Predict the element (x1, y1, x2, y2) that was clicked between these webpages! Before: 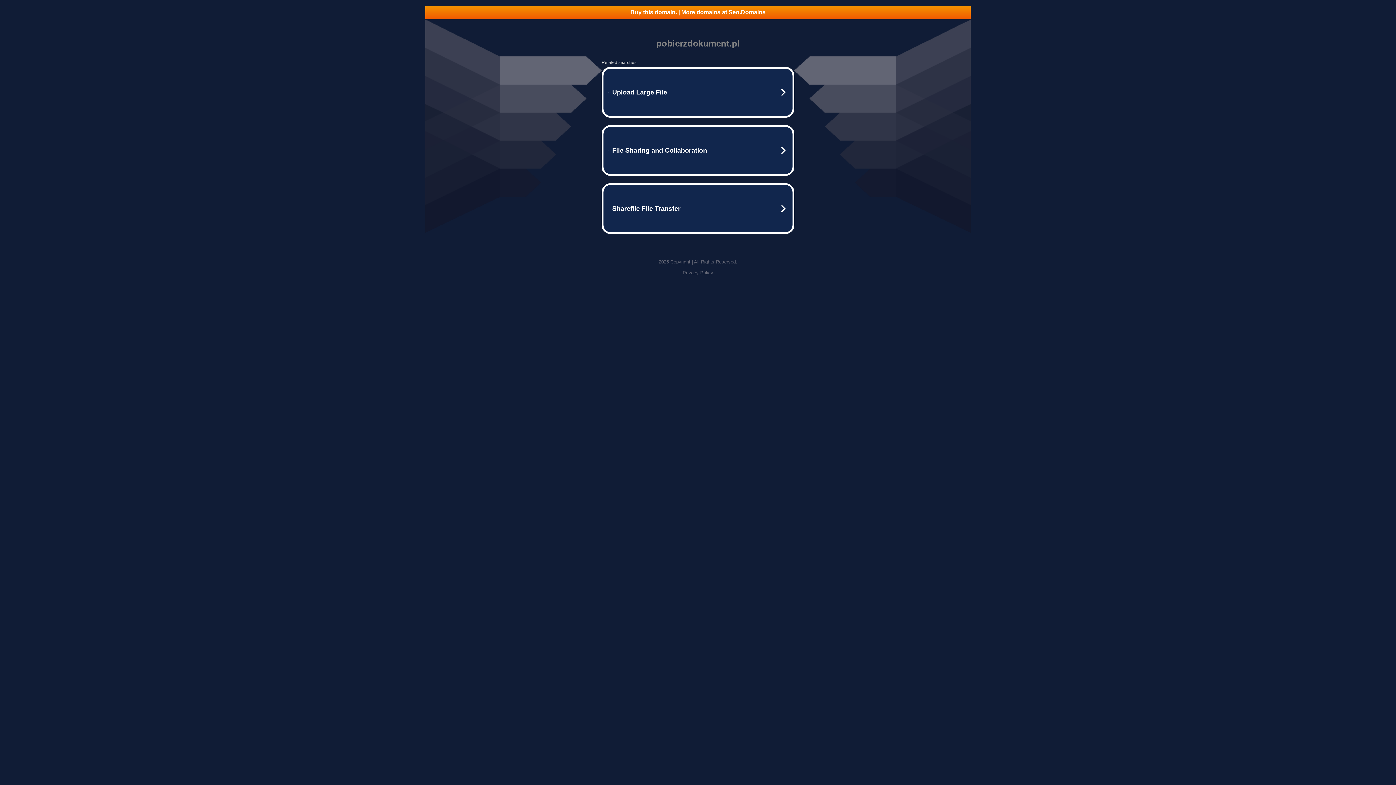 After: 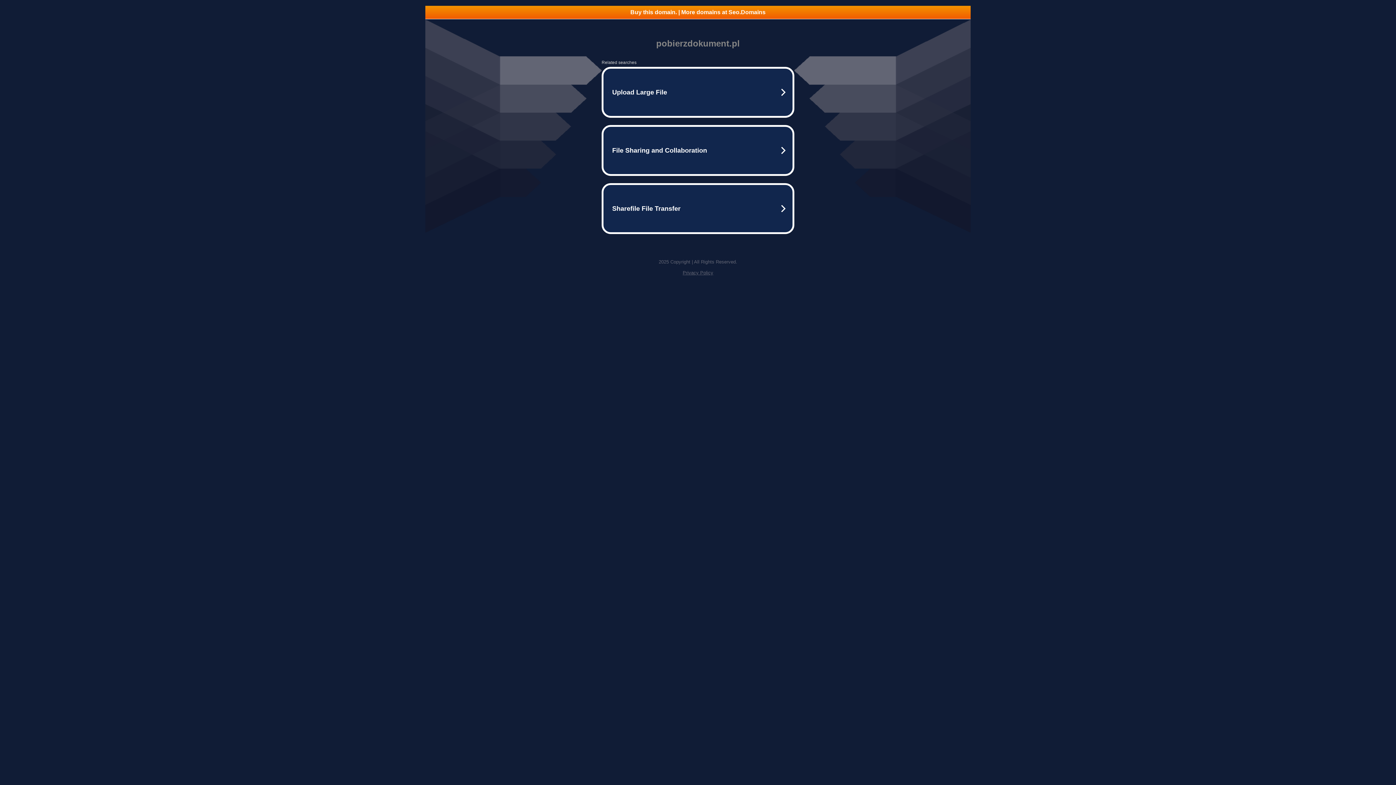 Action: bbox: (682, 270, 713, 275) label: Privacy Policy